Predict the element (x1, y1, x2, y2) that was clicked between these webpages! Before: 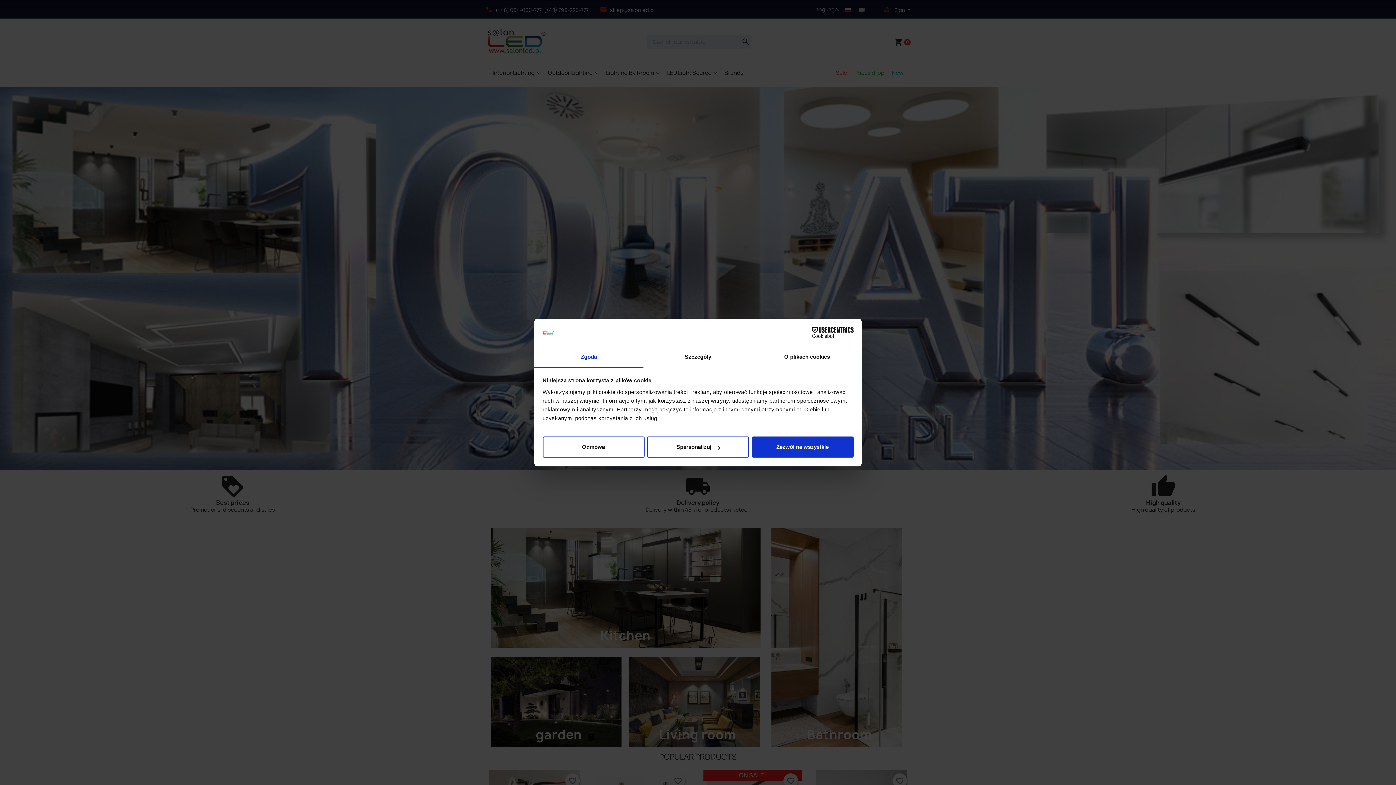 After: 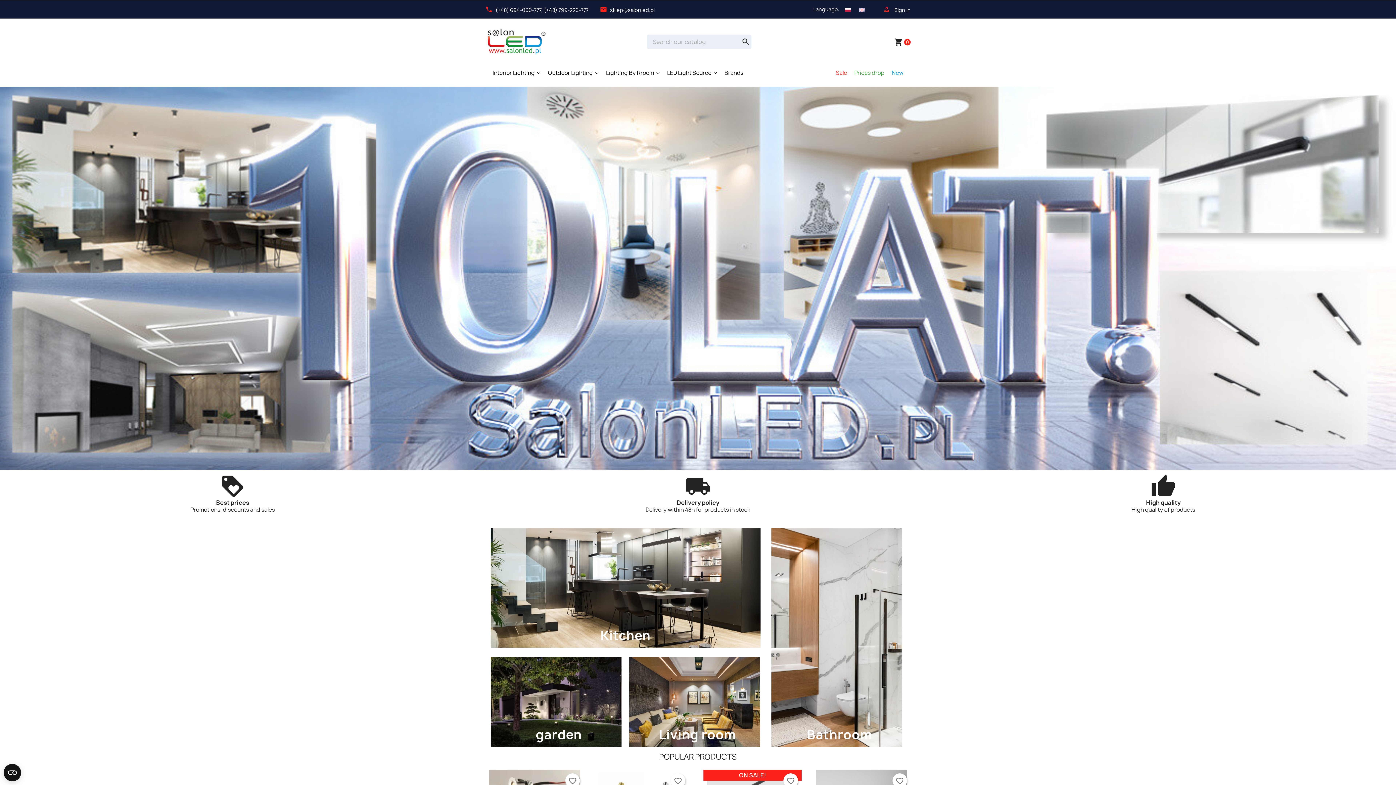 Action: bbox: (542, 436, 644, 457) label: Odmowa